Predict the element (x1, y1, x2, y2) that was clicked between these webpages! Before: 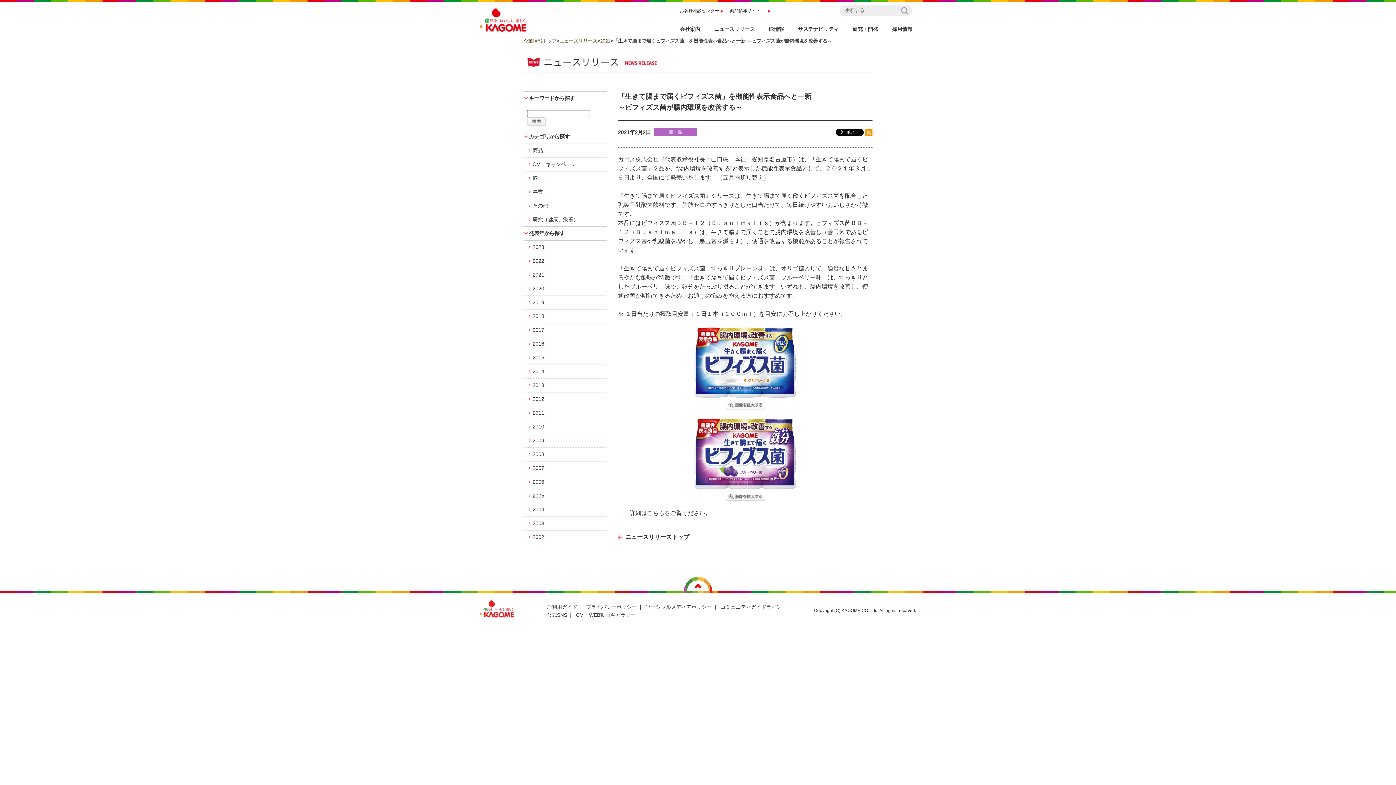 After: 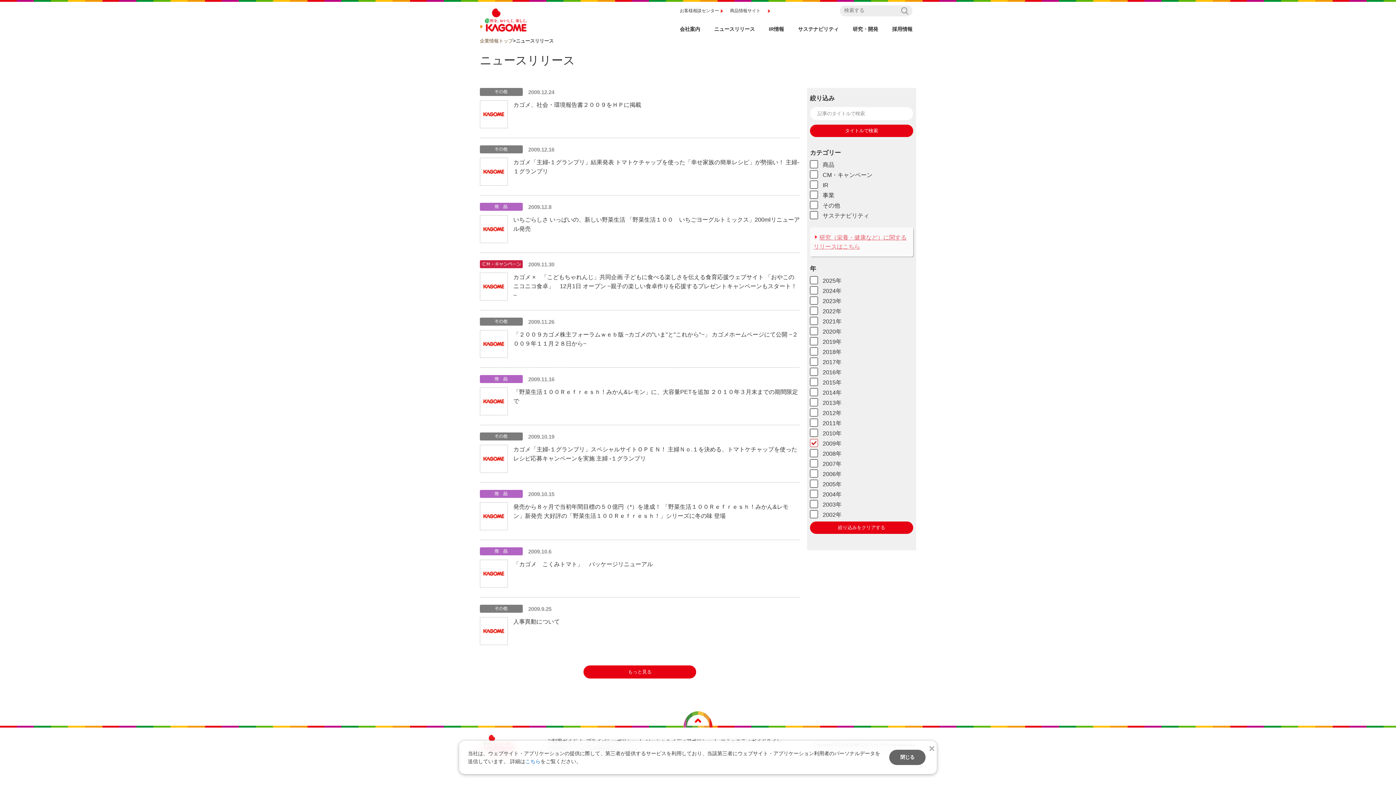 Action: bbox: (523, 434, 607, 447) label: 2009